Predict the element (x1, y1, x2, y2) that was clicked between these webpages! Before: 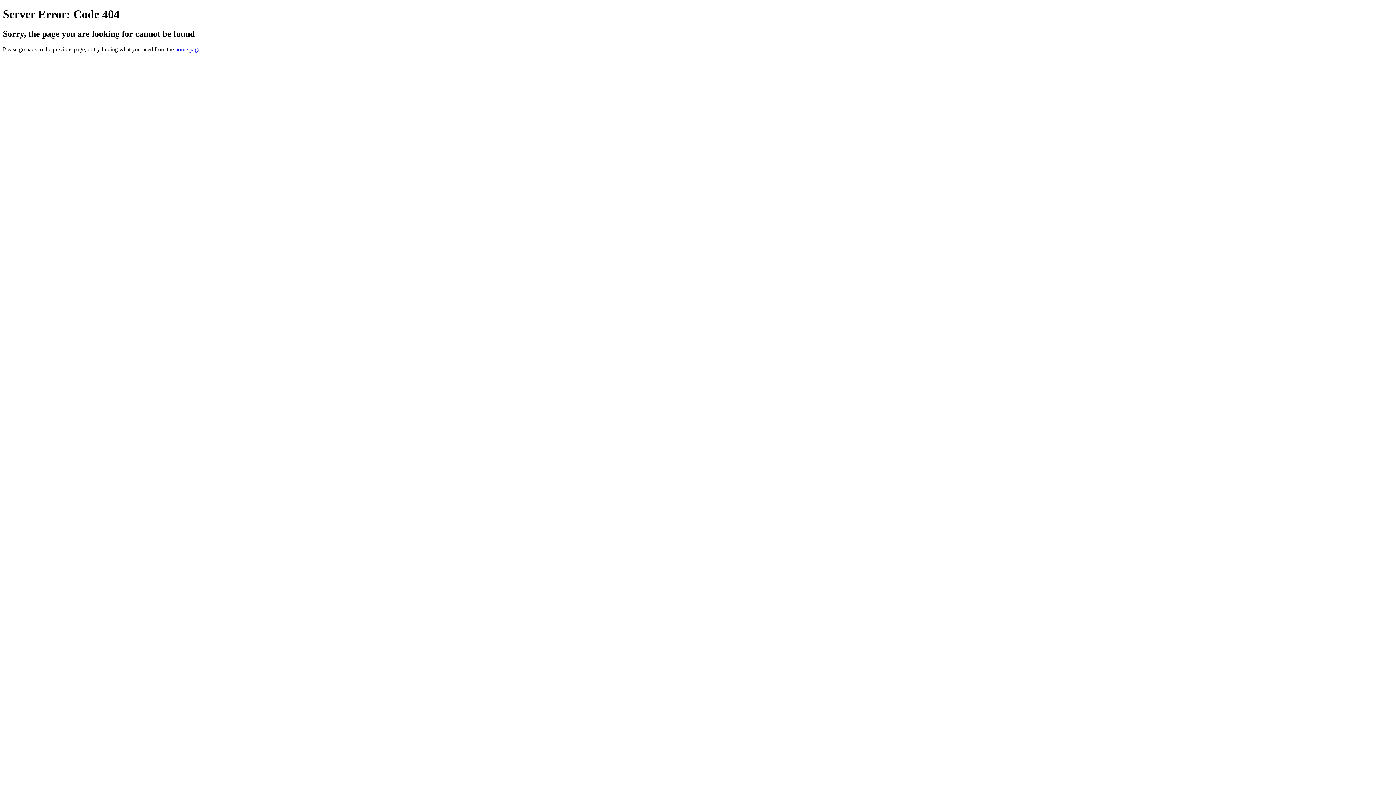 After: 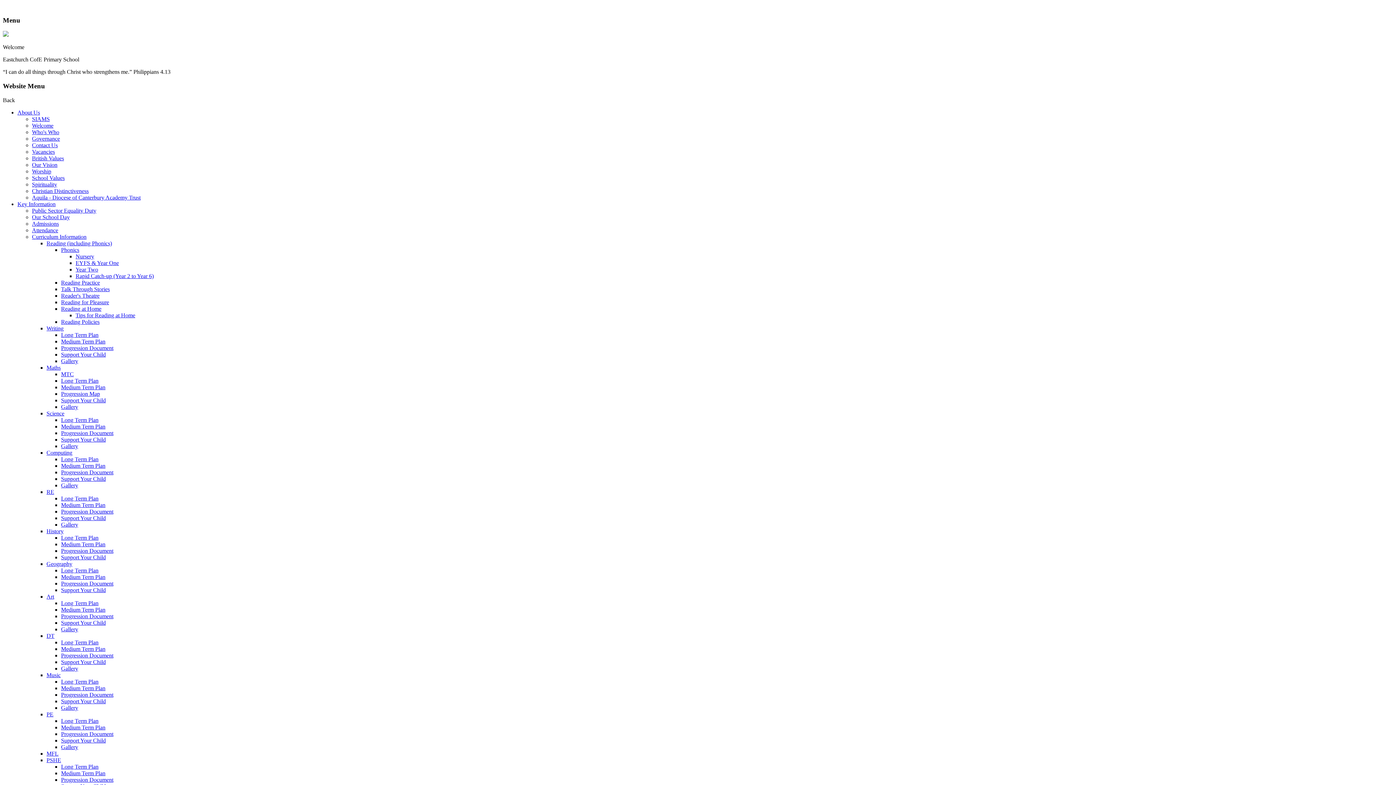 Action: bbox: (175, 46, 200, 52) label: home page